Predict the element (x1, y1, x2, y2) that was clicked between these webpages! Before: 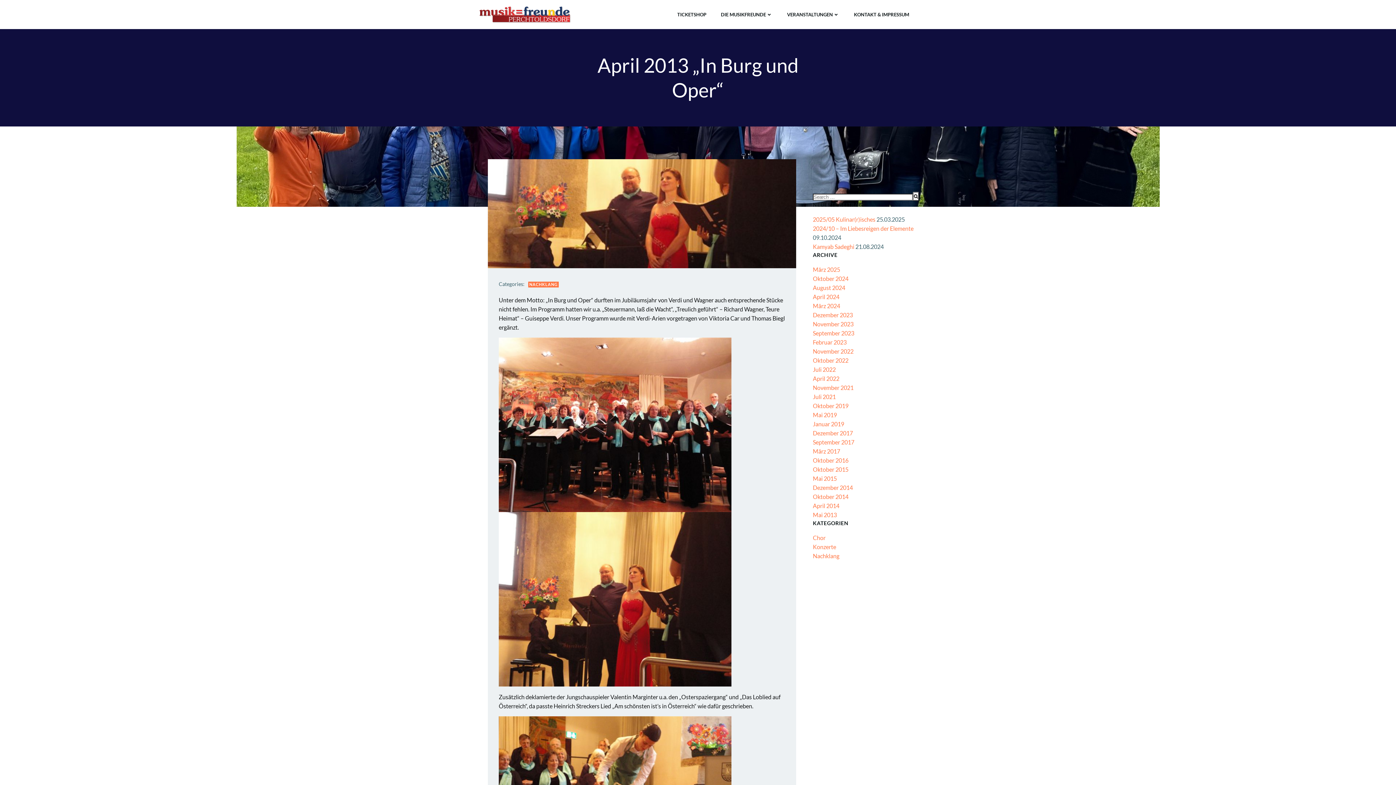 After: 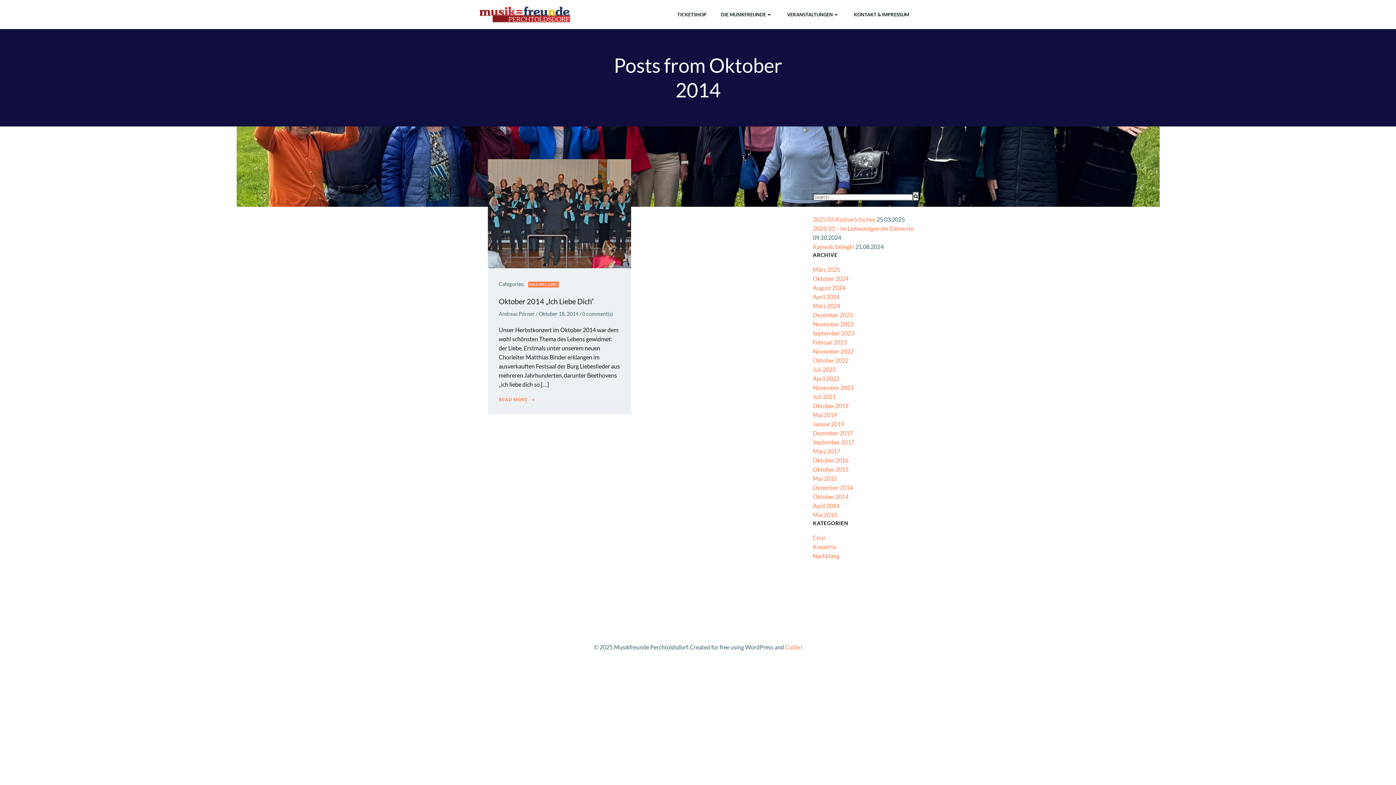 Action: bbox: (813, 493, 848, 500) label: Oktober 2014